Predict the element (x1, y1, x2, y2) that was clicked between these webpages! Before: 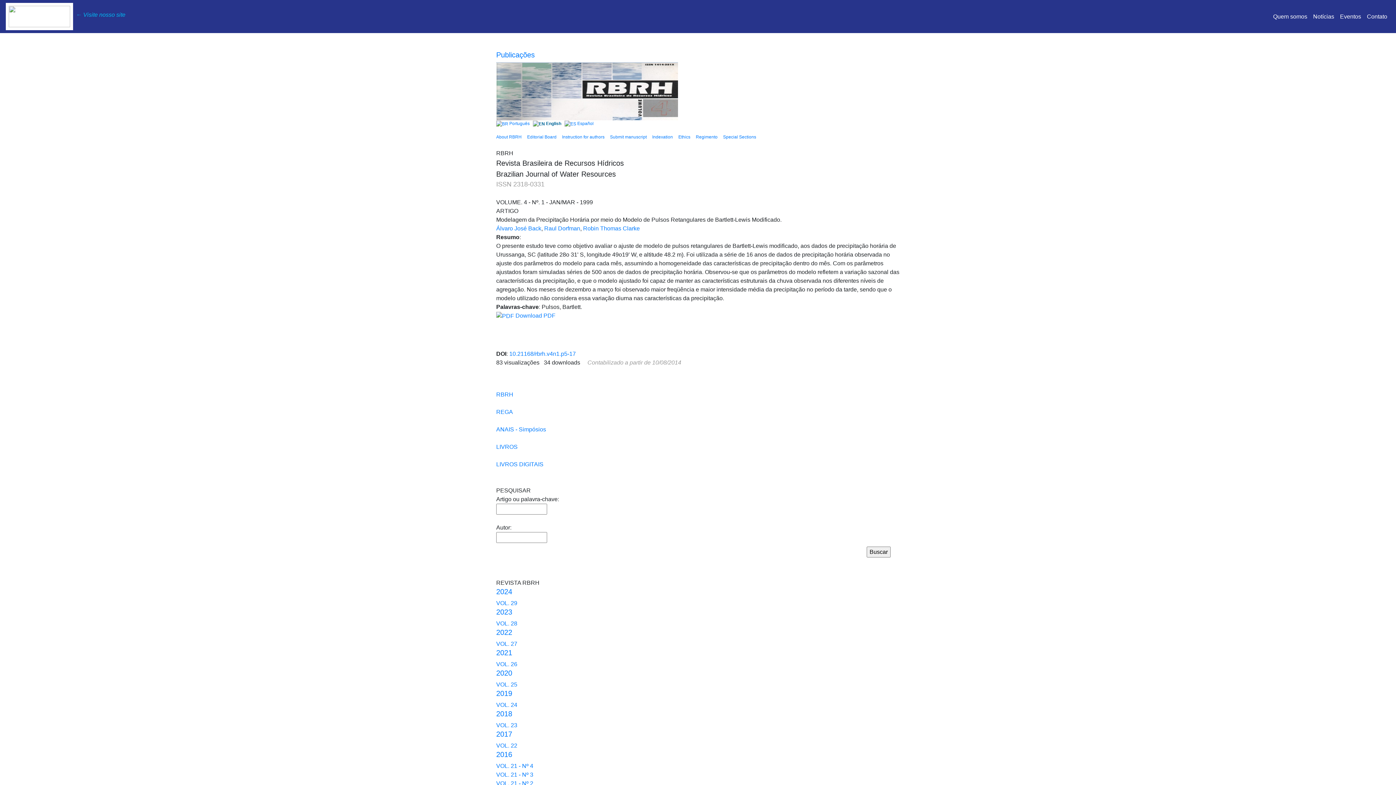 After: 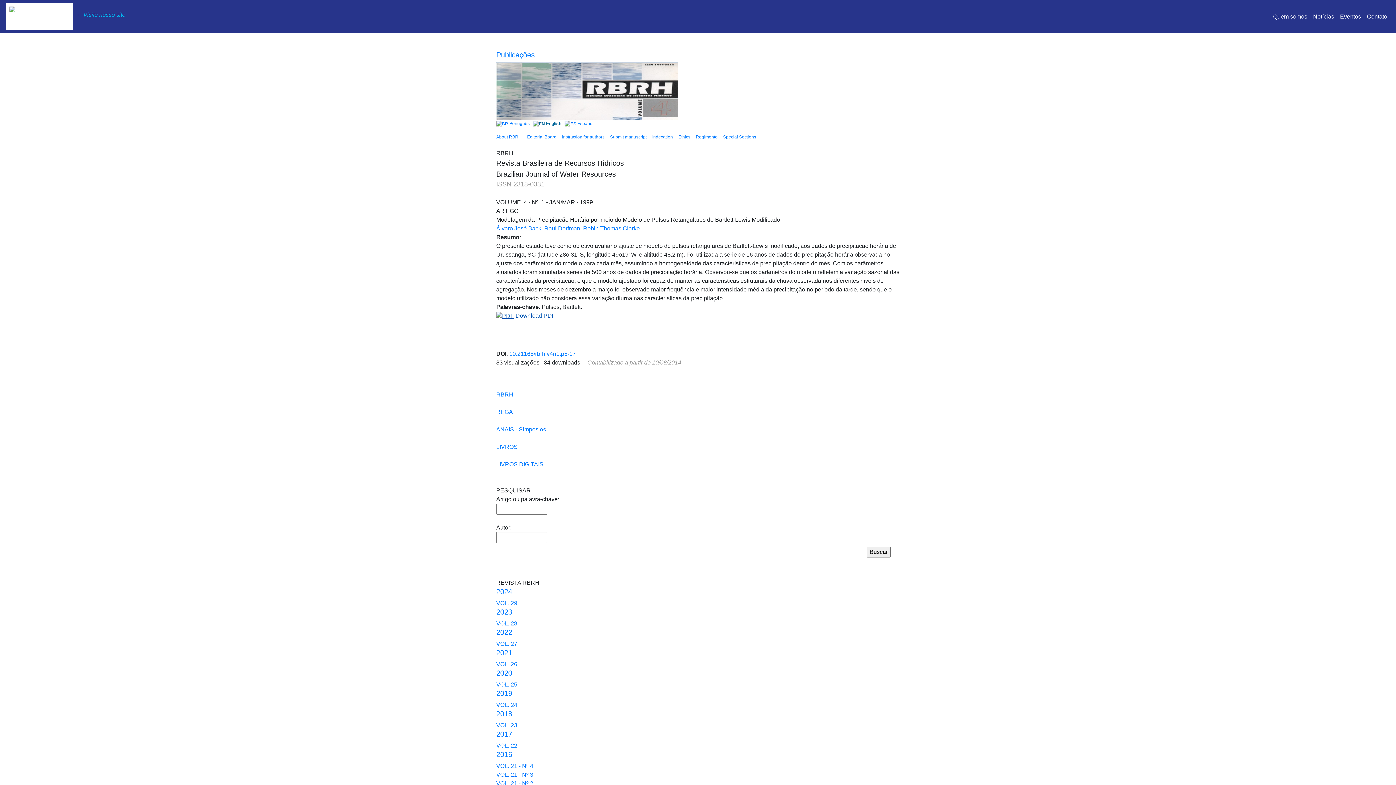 Action: label:  Download PDF bbox: (496, 312, 555, 318)